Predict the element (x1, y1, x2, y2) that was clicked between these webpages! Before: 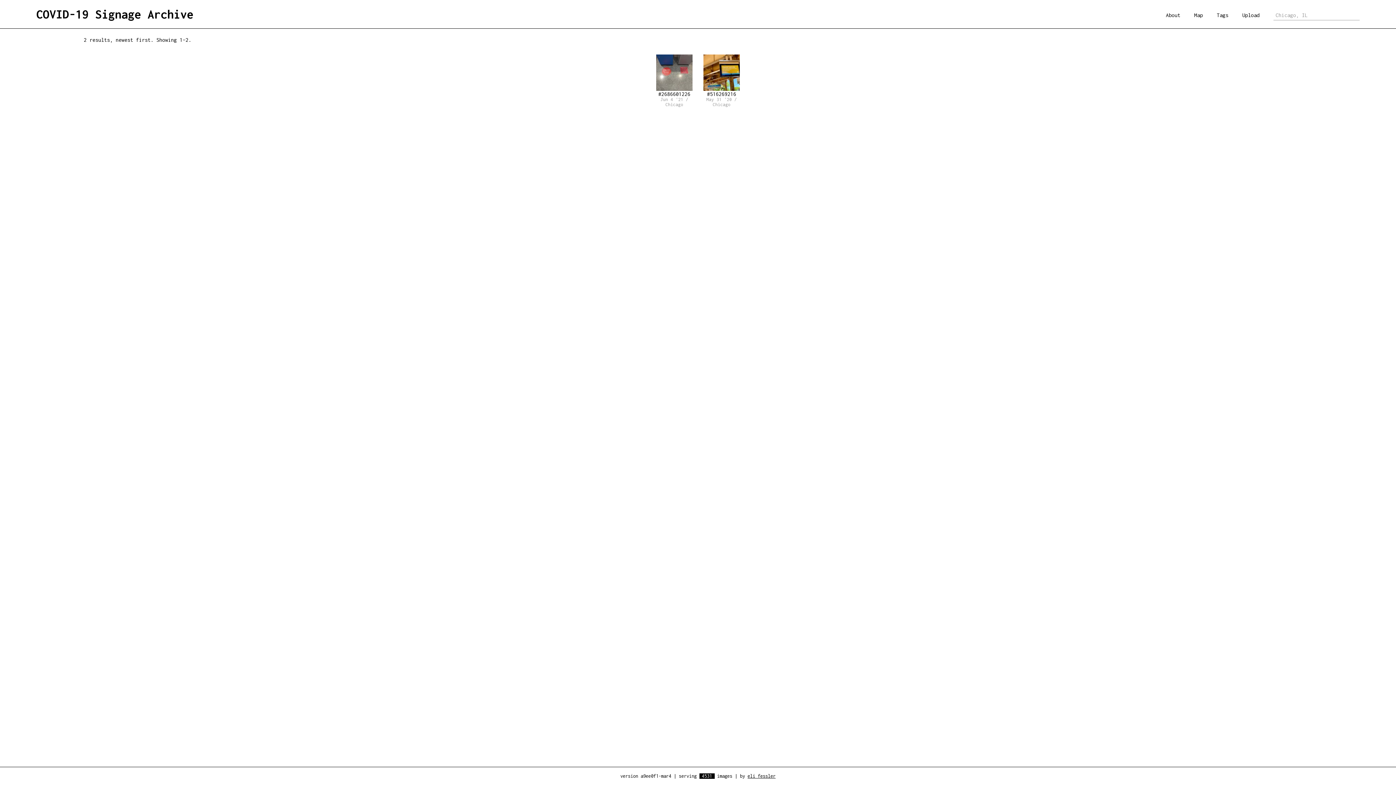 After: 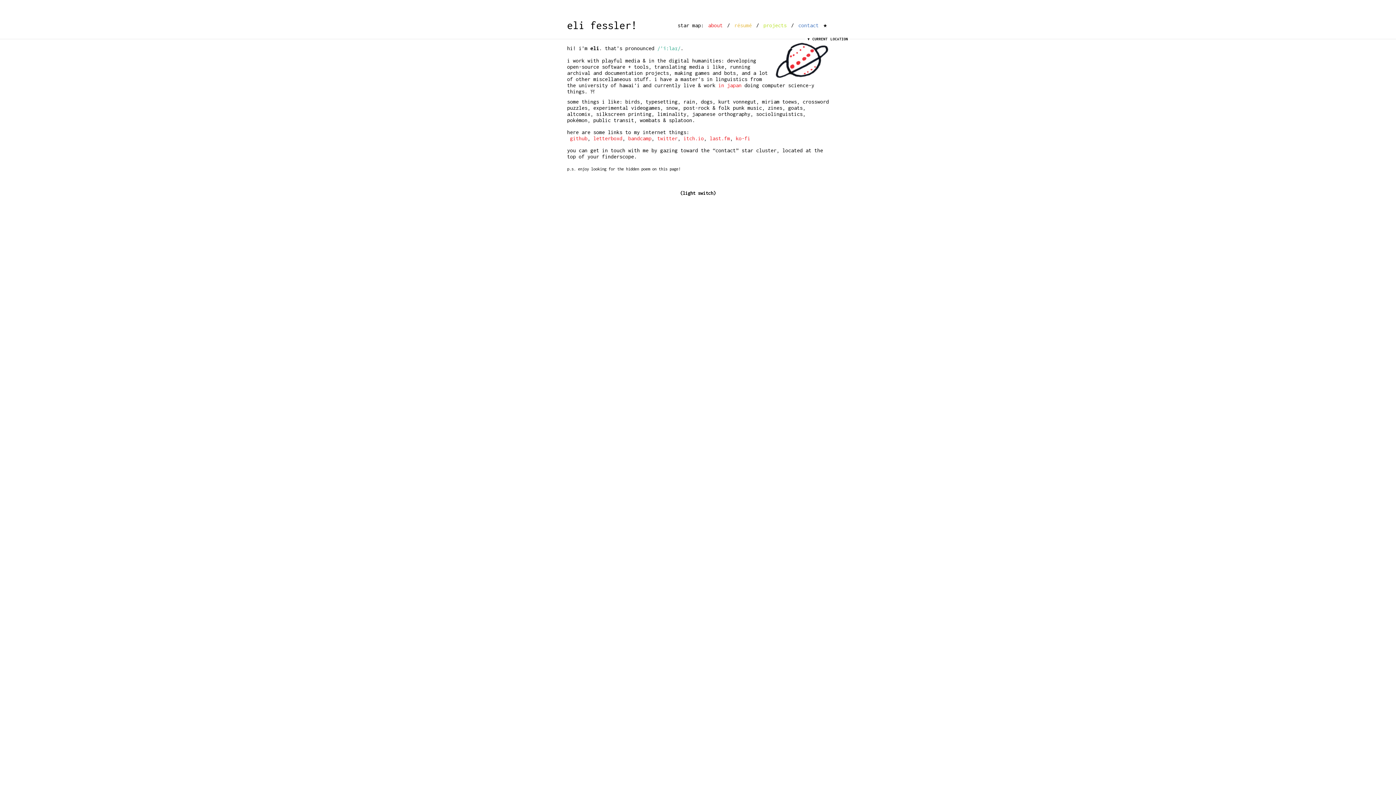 Action: bbox: (747, 773, 775, 779) label: eli fessler